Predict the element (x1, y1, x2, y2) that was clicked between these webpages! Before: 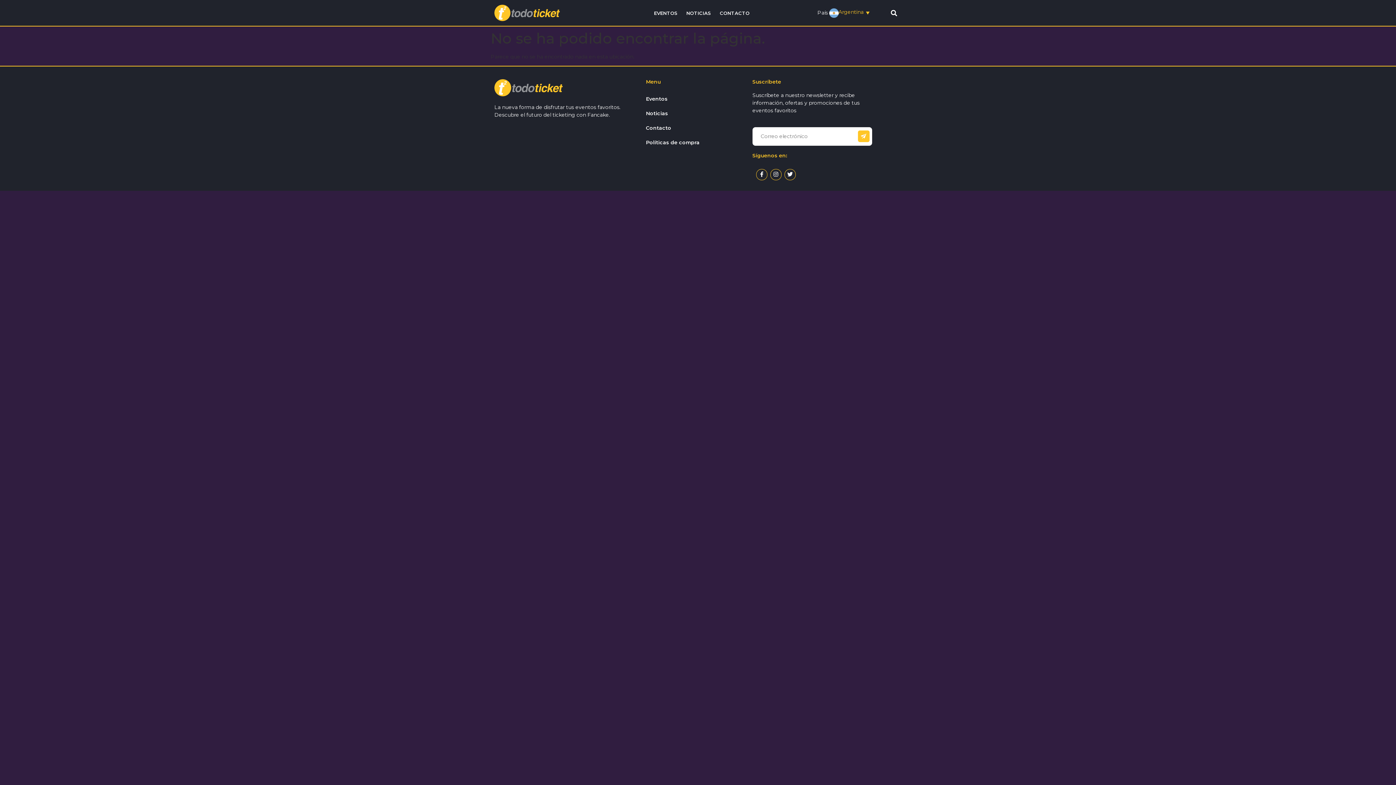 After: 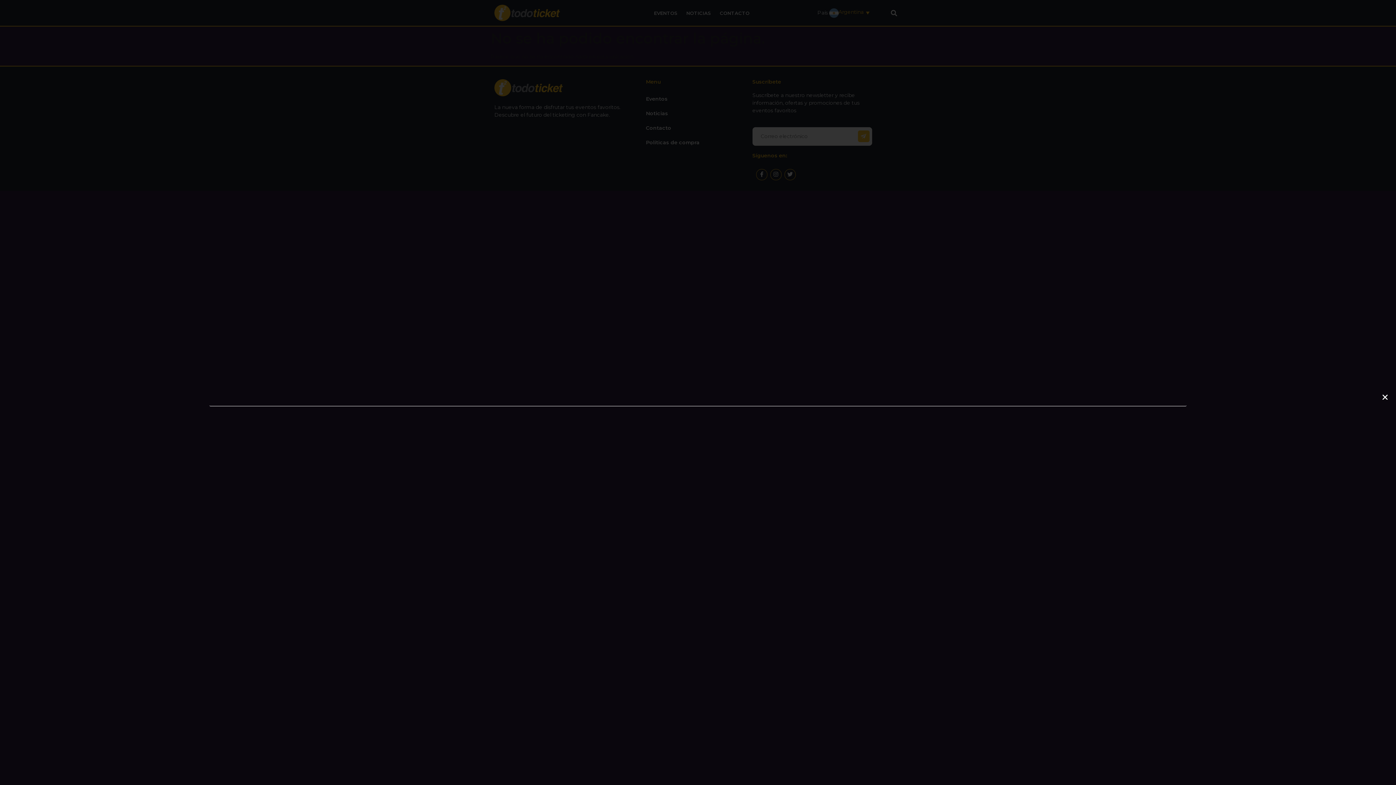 Action: bbox: (888, 7, 899, 18) label: Search